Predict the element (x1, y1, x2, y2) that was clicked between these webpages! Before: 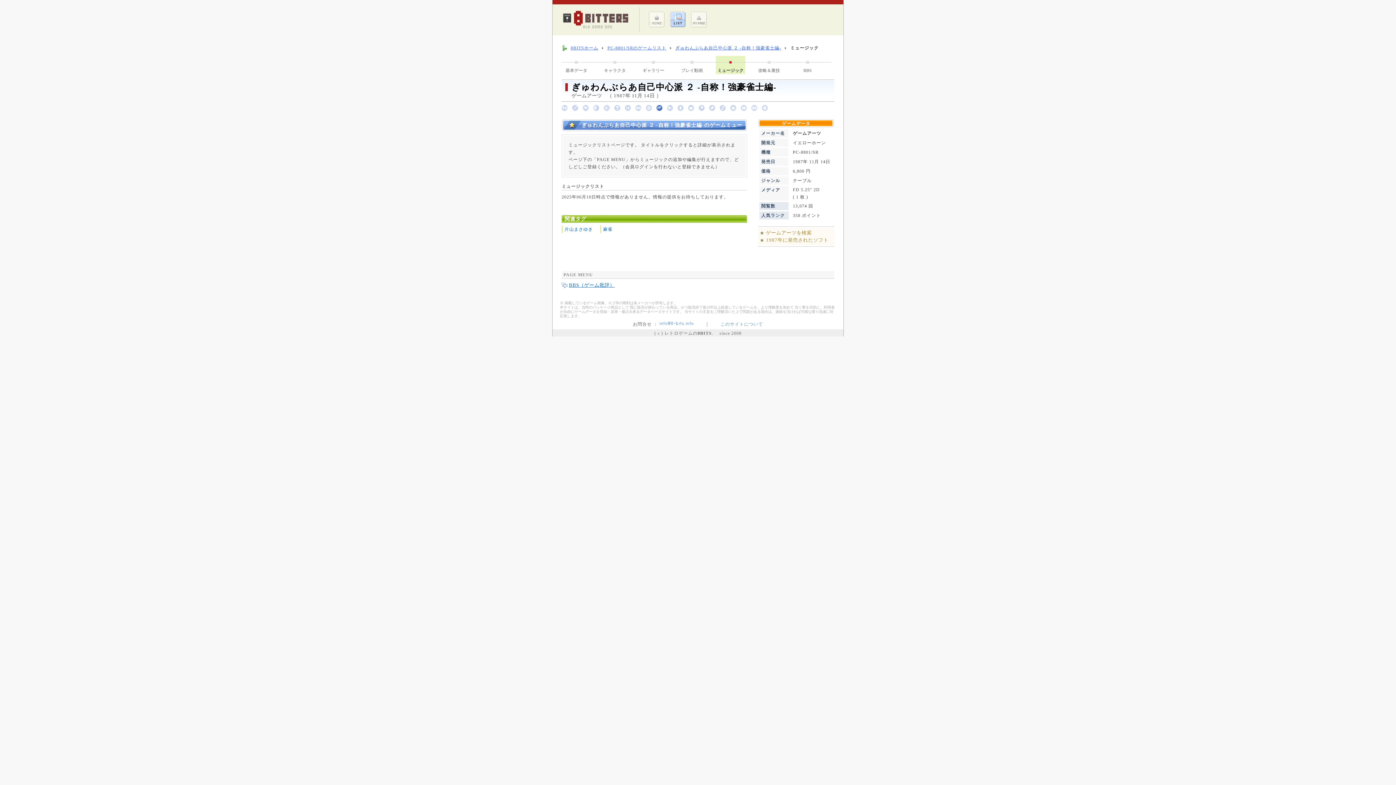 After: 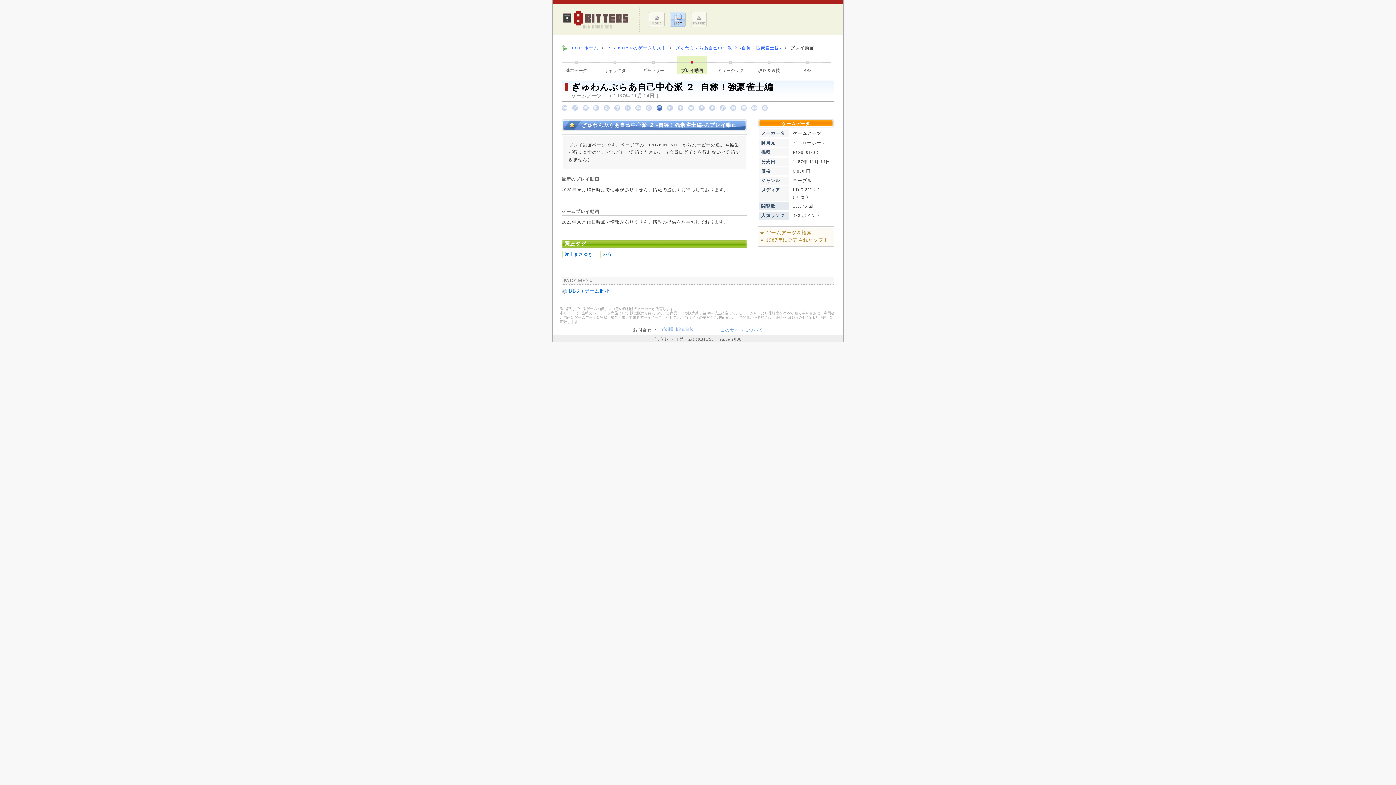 Action: label: プレイ動画 bbox: (677, 56, 706, 74)